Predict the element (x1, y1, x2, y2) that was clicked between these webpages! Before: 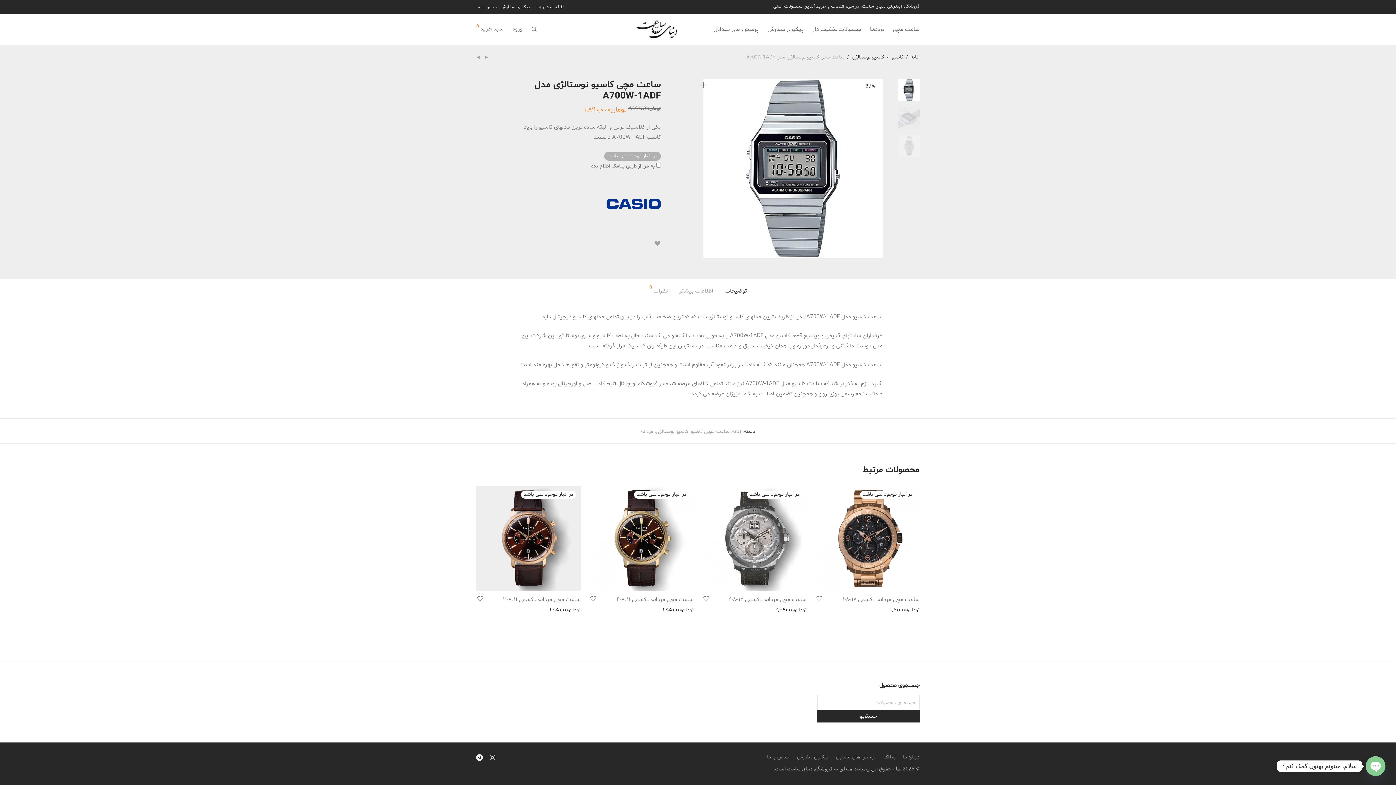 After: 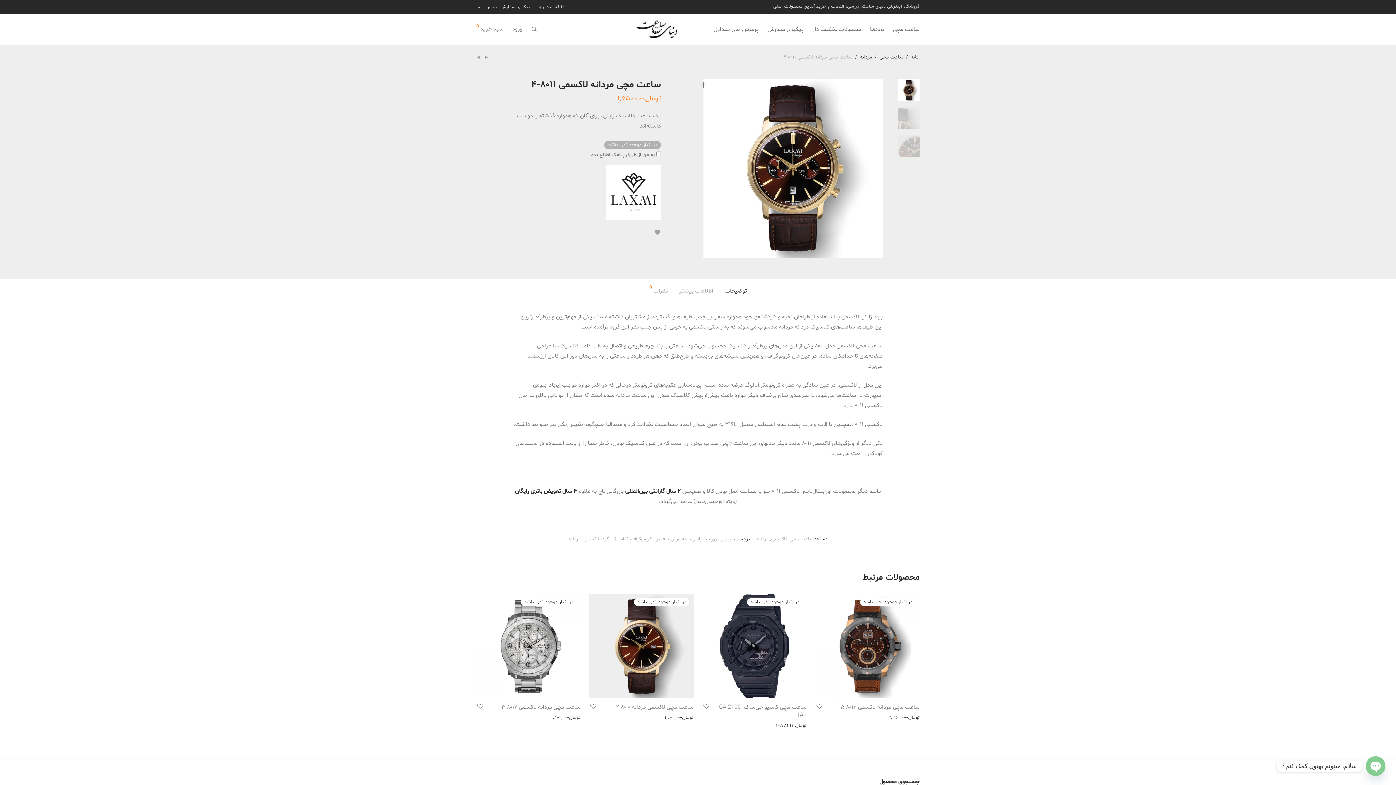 Action: label: ساعت مچی مردانه لاکسمی ۸۰۱۱-۴ bbox: (616, 595, 693, 603)